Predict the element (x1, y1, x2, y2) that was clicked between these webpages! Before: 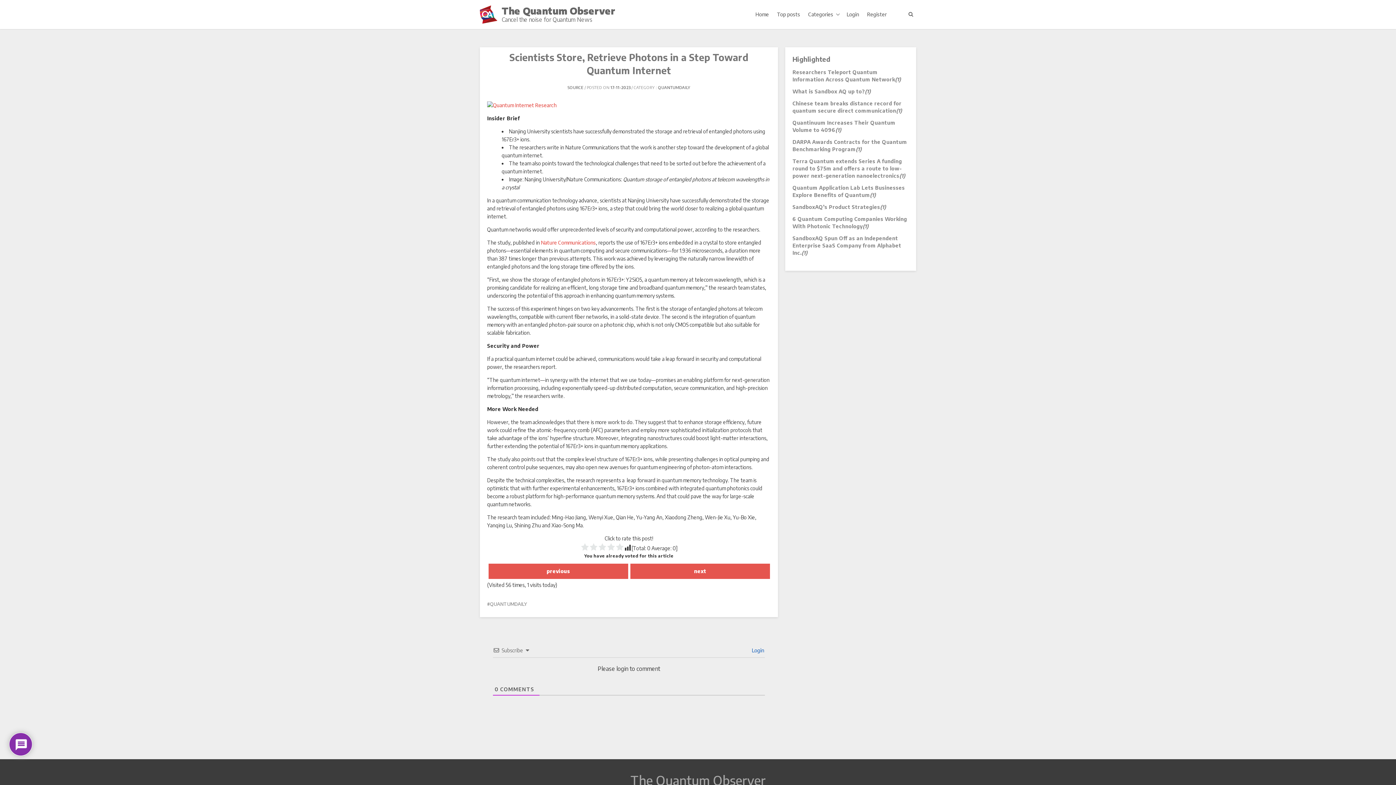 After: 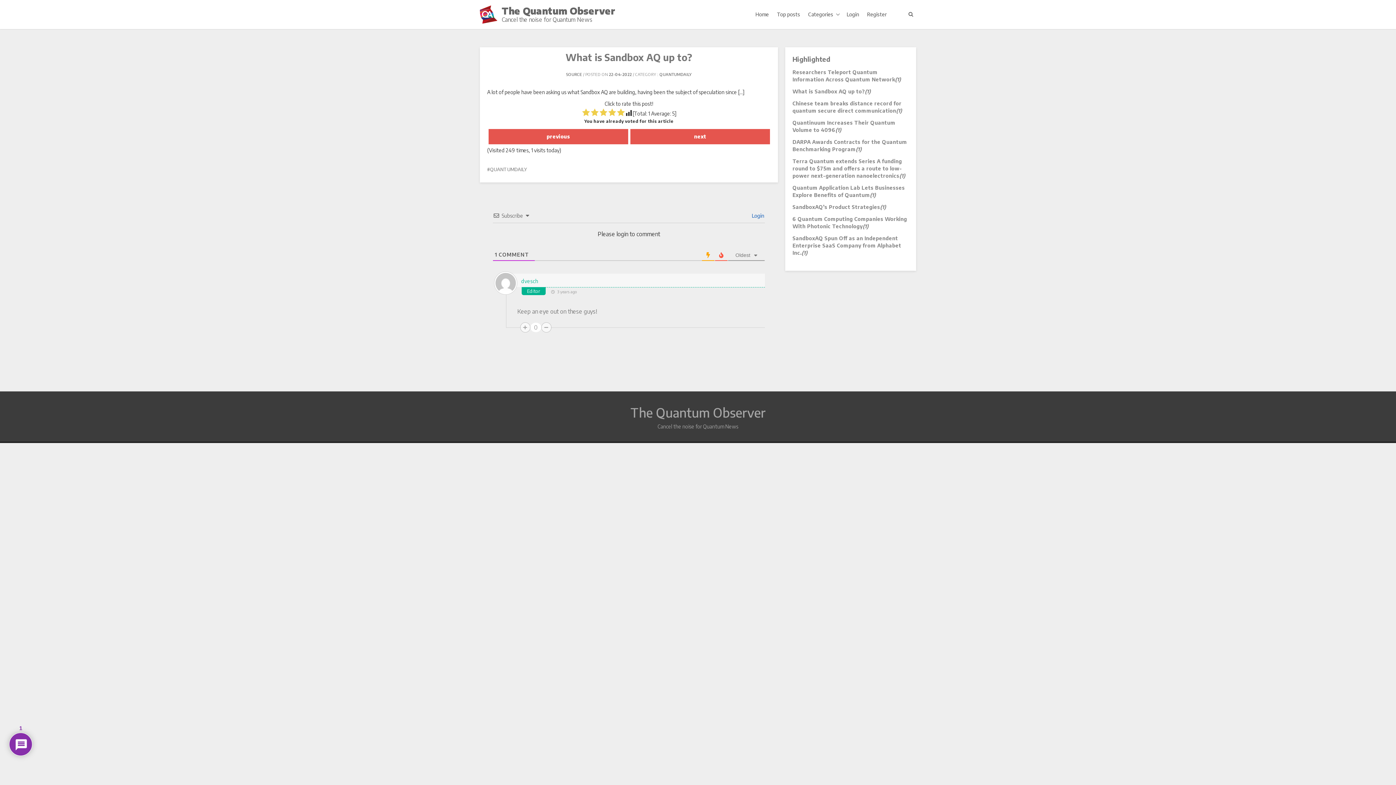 Action: label: What is Sandbox AQ up to?(1) bbox: (792, 88, 909, 95)